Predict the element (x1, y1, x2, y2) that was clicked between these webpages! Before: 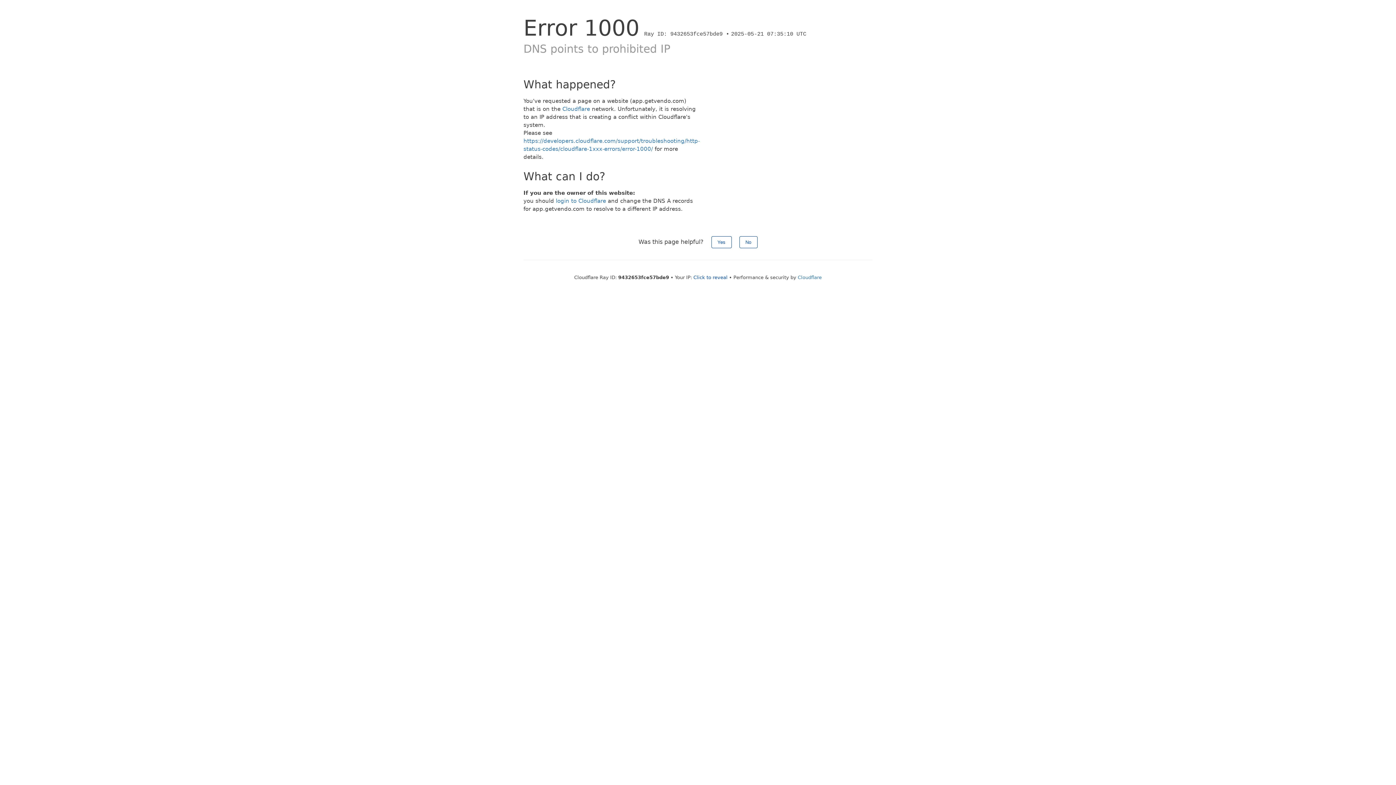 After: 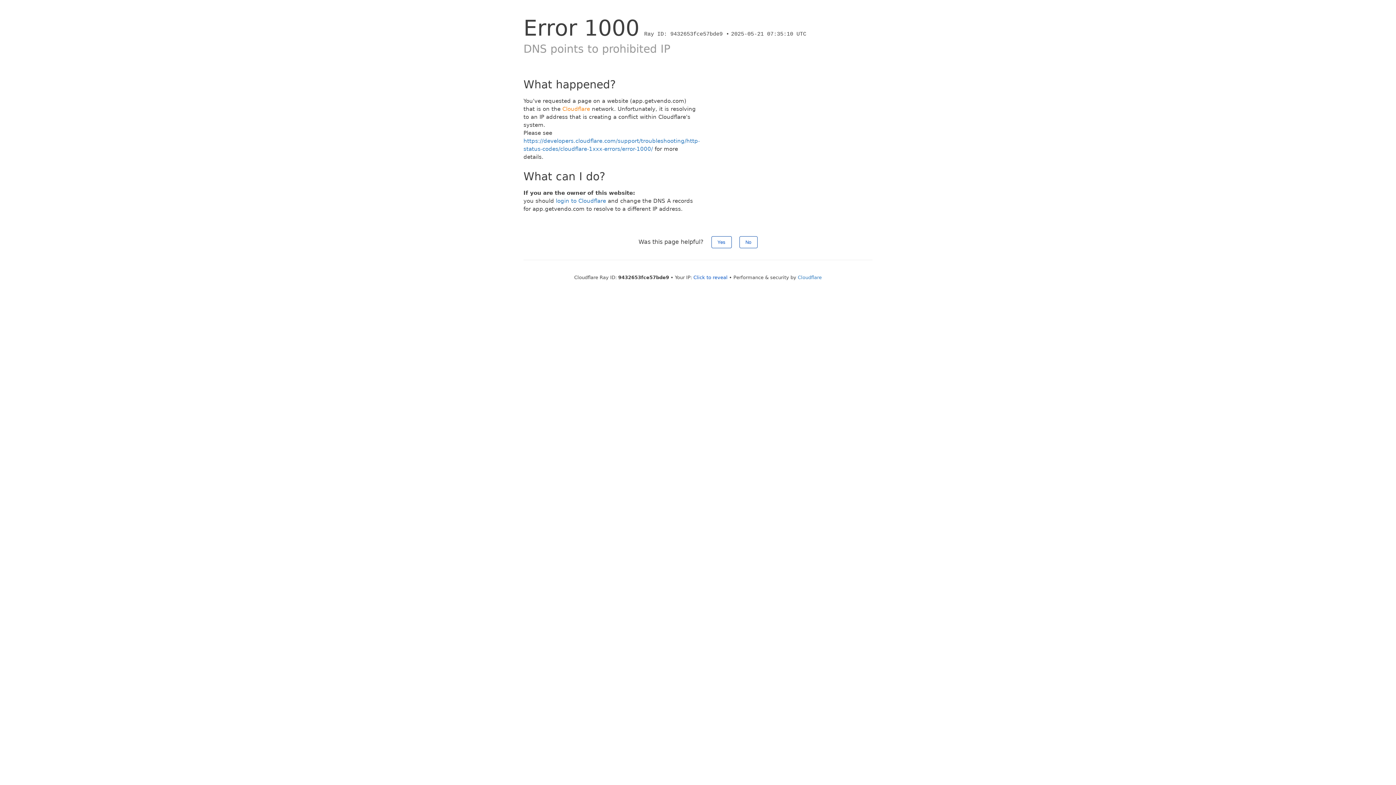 Action: bbox: (562, 105, 590, 112) label: Cloudflare